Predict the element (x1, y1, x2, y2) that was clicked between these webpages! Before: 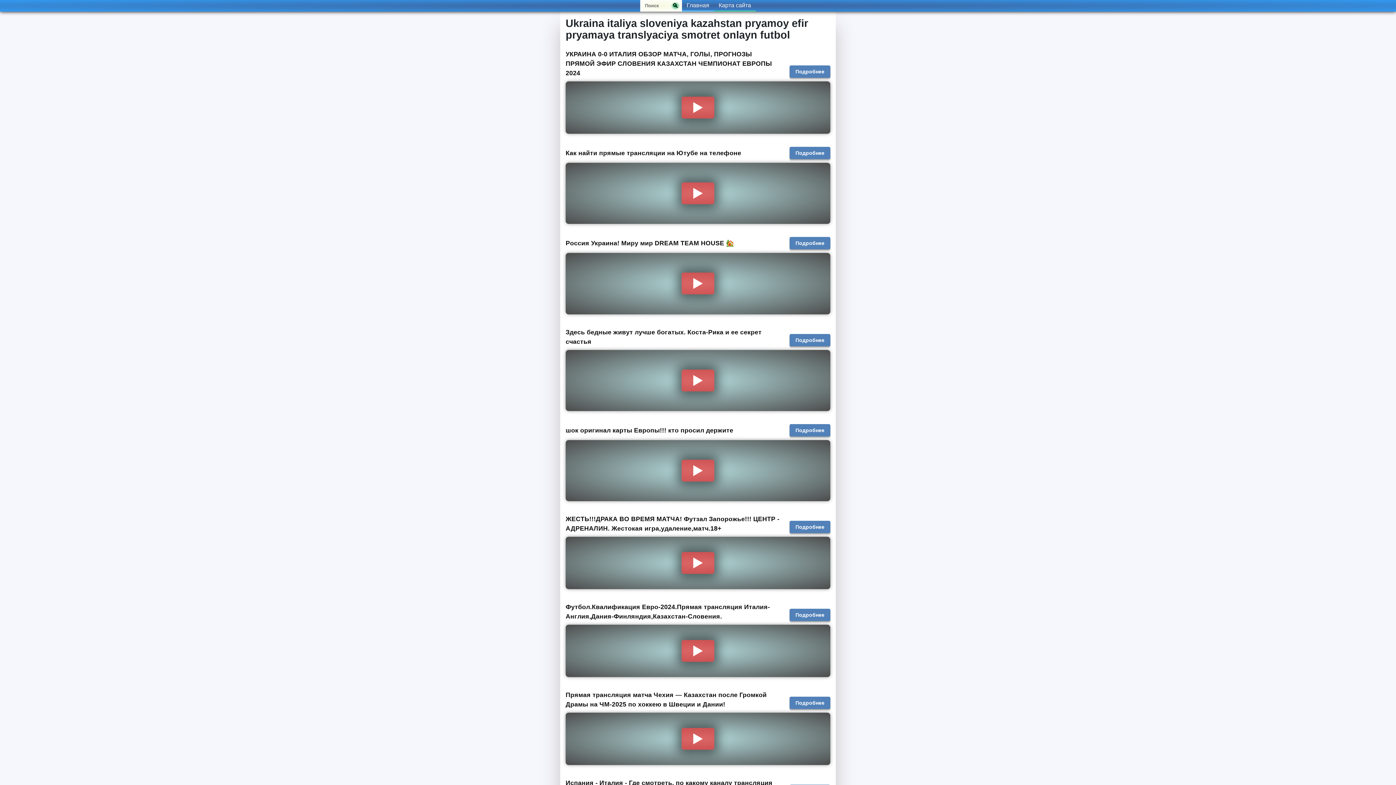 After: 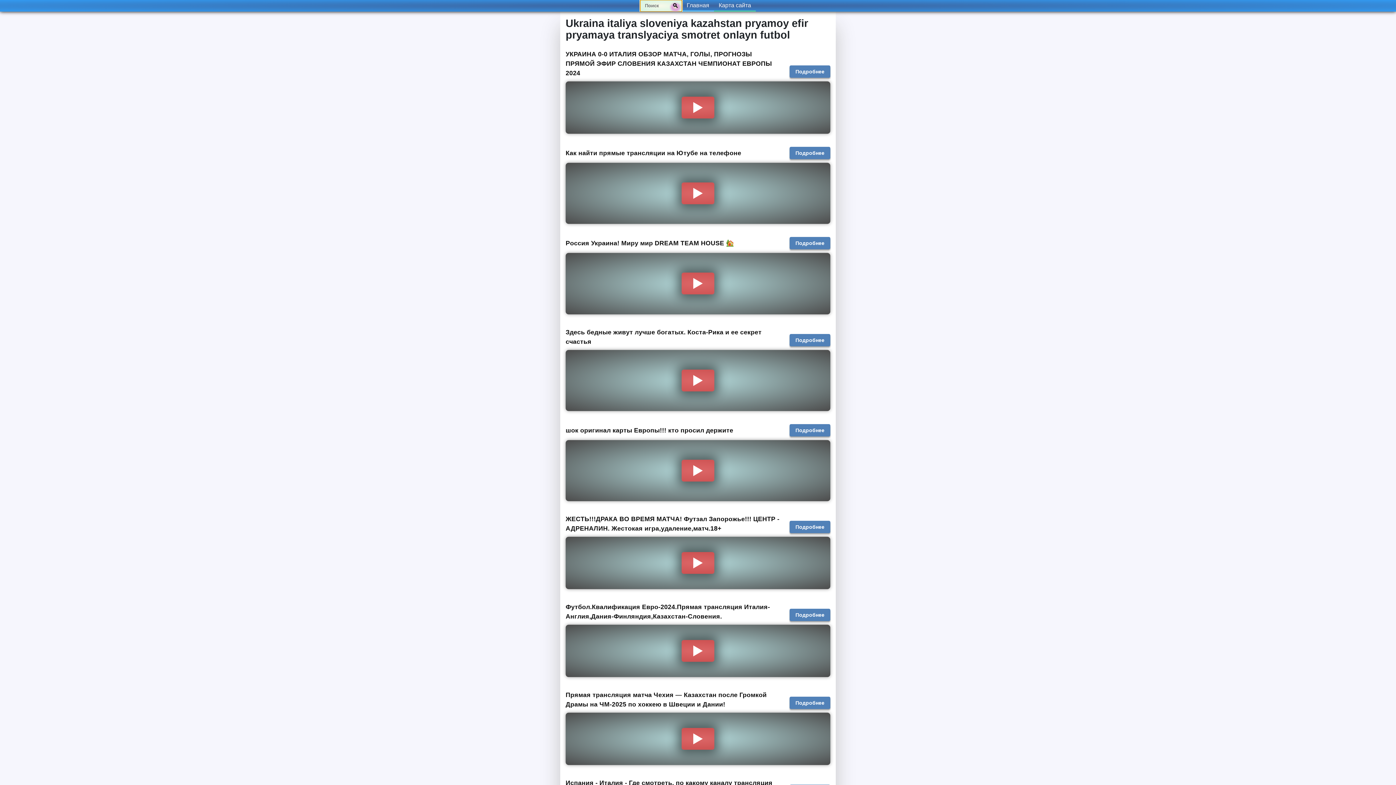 Action: bbox: (669, 0, 682, 11) label: search